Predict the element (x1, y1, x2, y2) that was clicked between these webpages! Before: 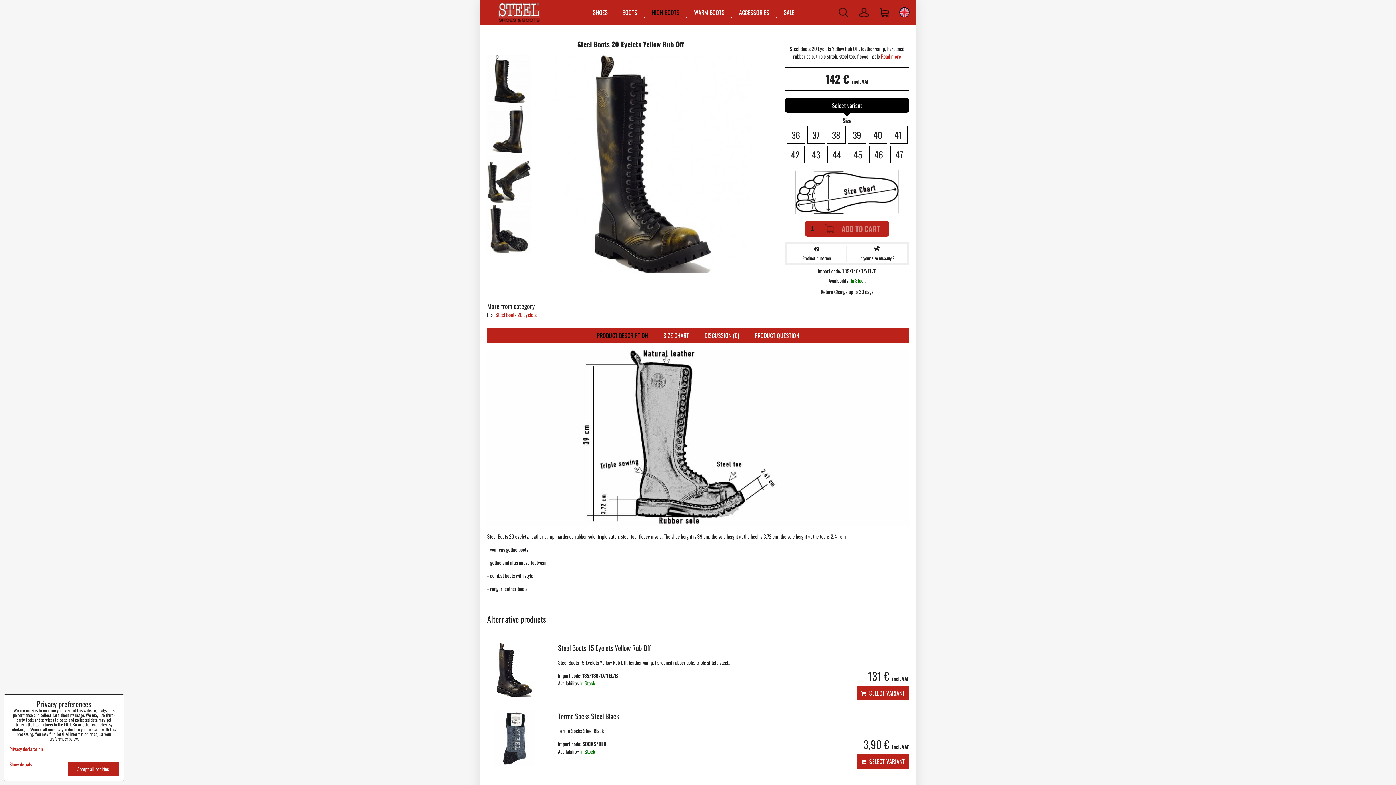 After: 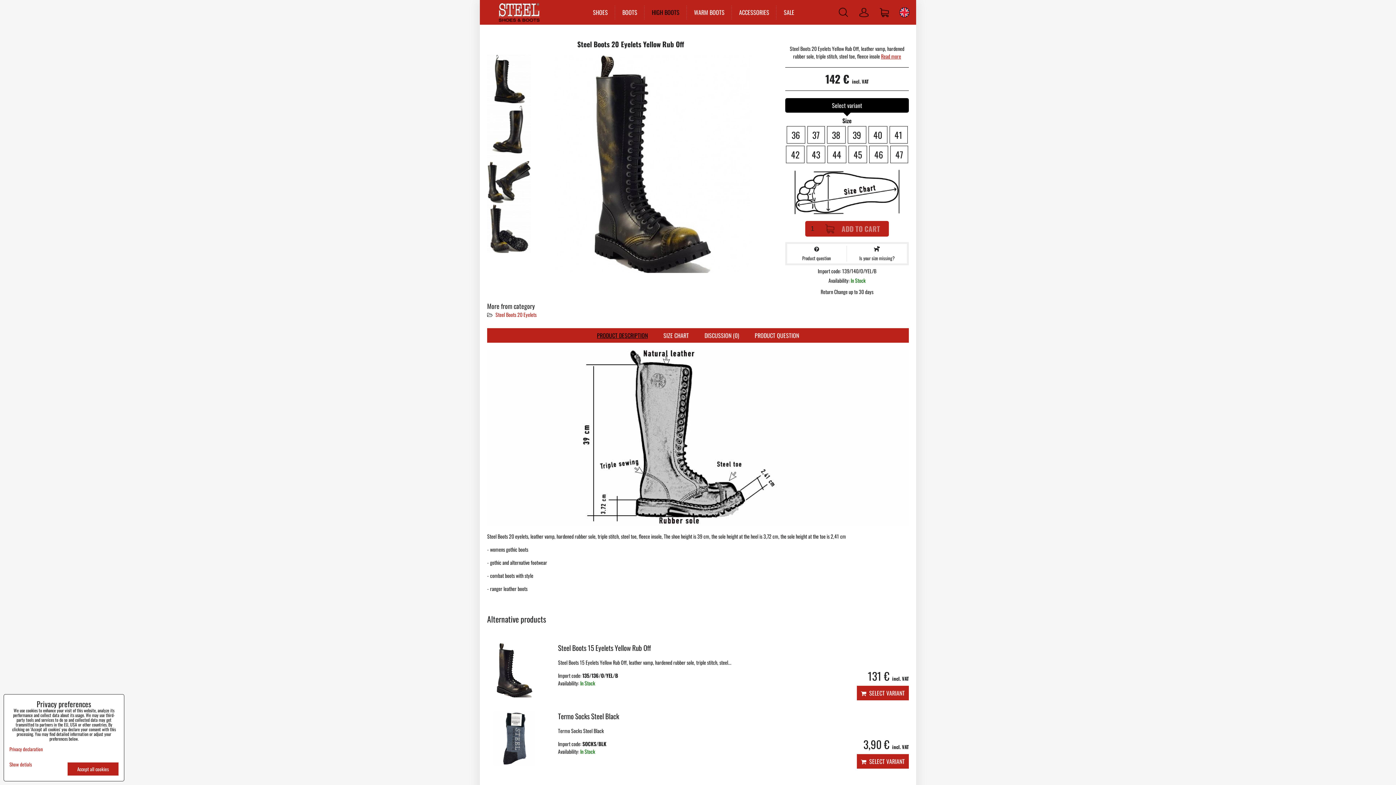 Action: label: PRODUCT DESCRIPTION bbox: (597, 331, 648, 340)